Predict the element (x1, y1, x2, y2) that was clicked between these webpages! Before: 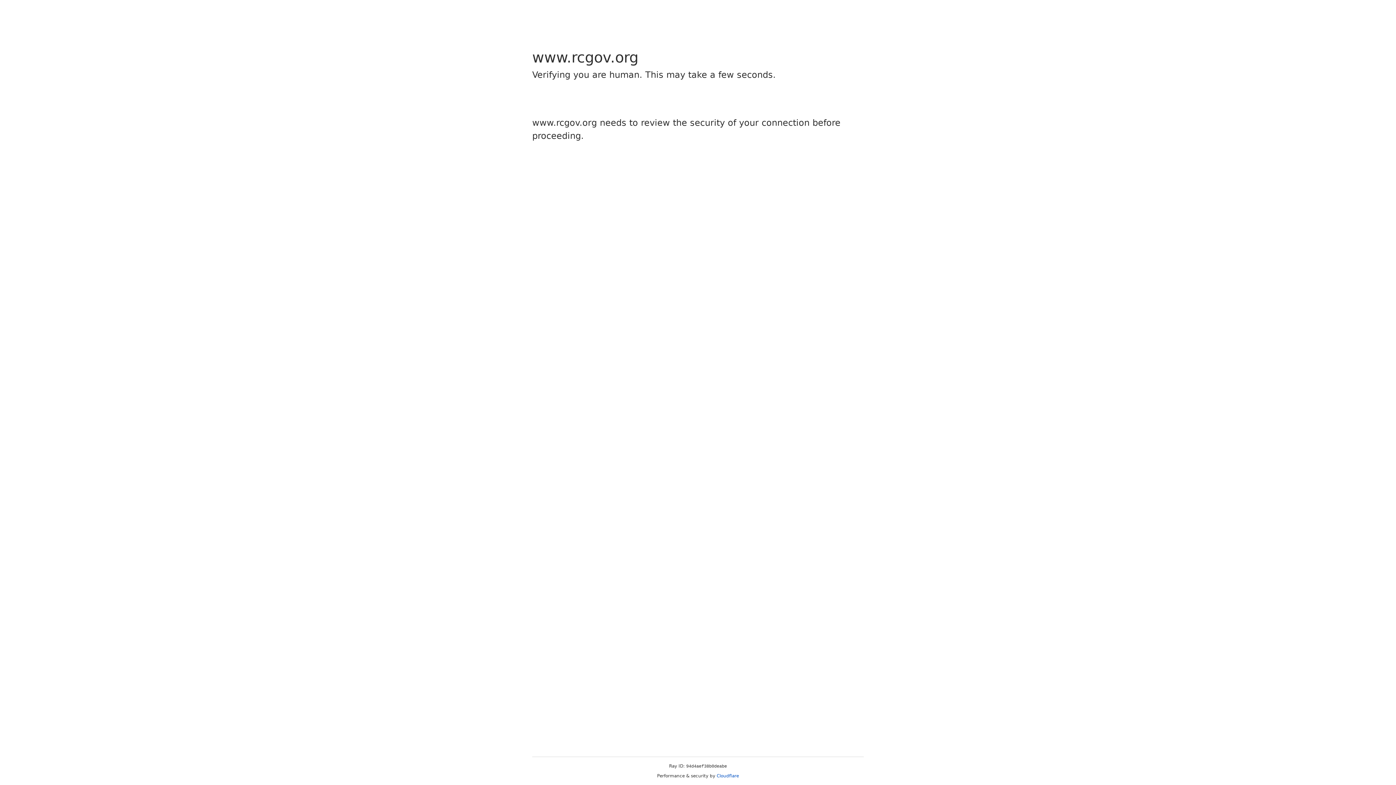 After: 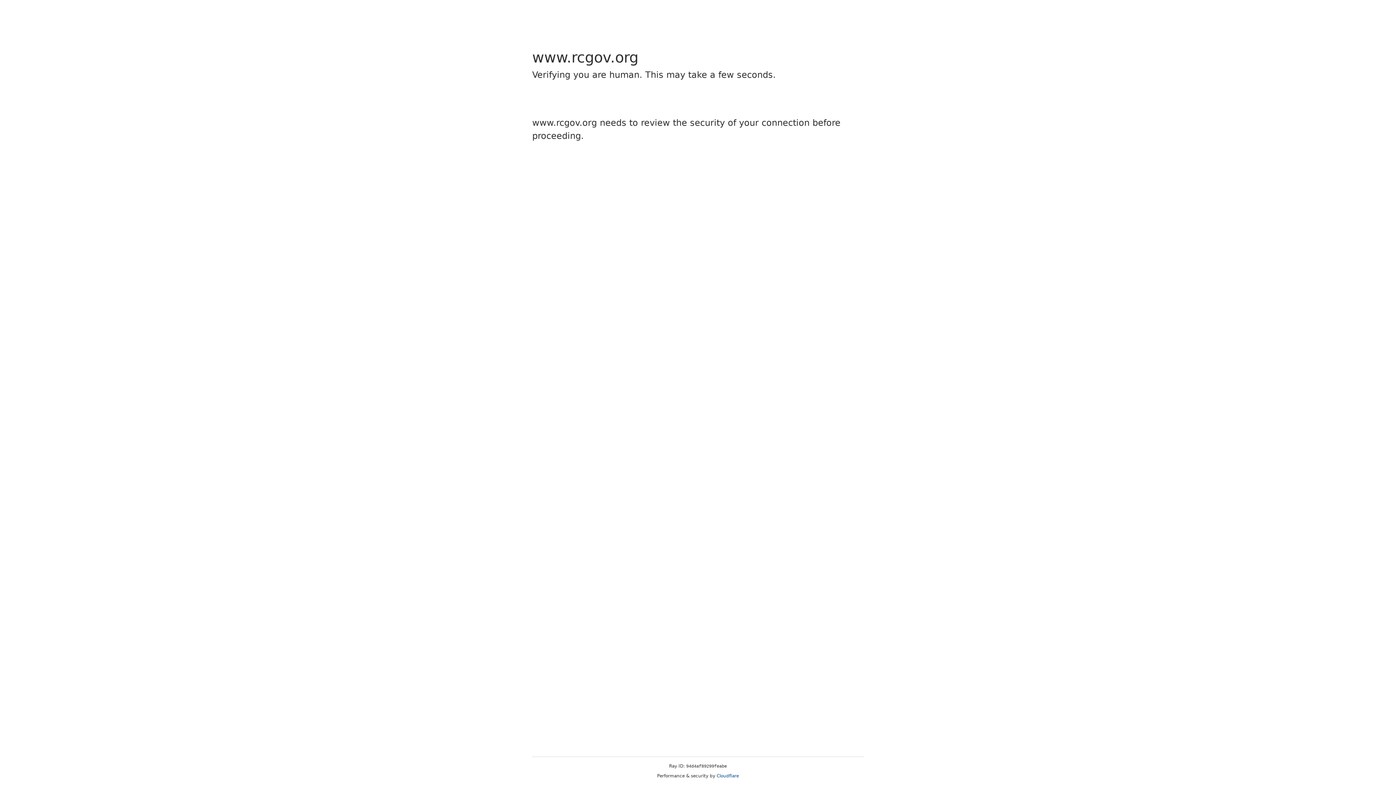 Action: label: Cloudflare bbox: (716, 773, 739, 778)